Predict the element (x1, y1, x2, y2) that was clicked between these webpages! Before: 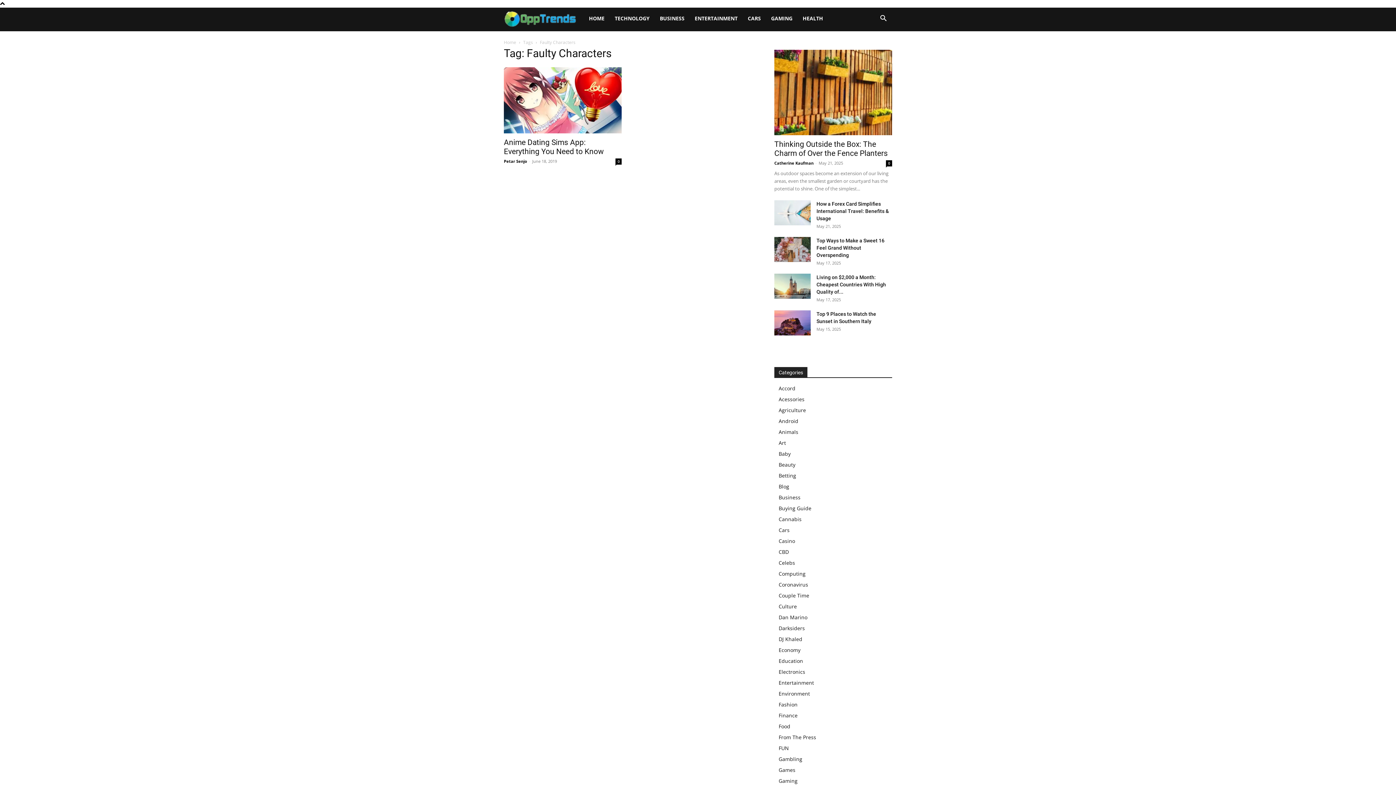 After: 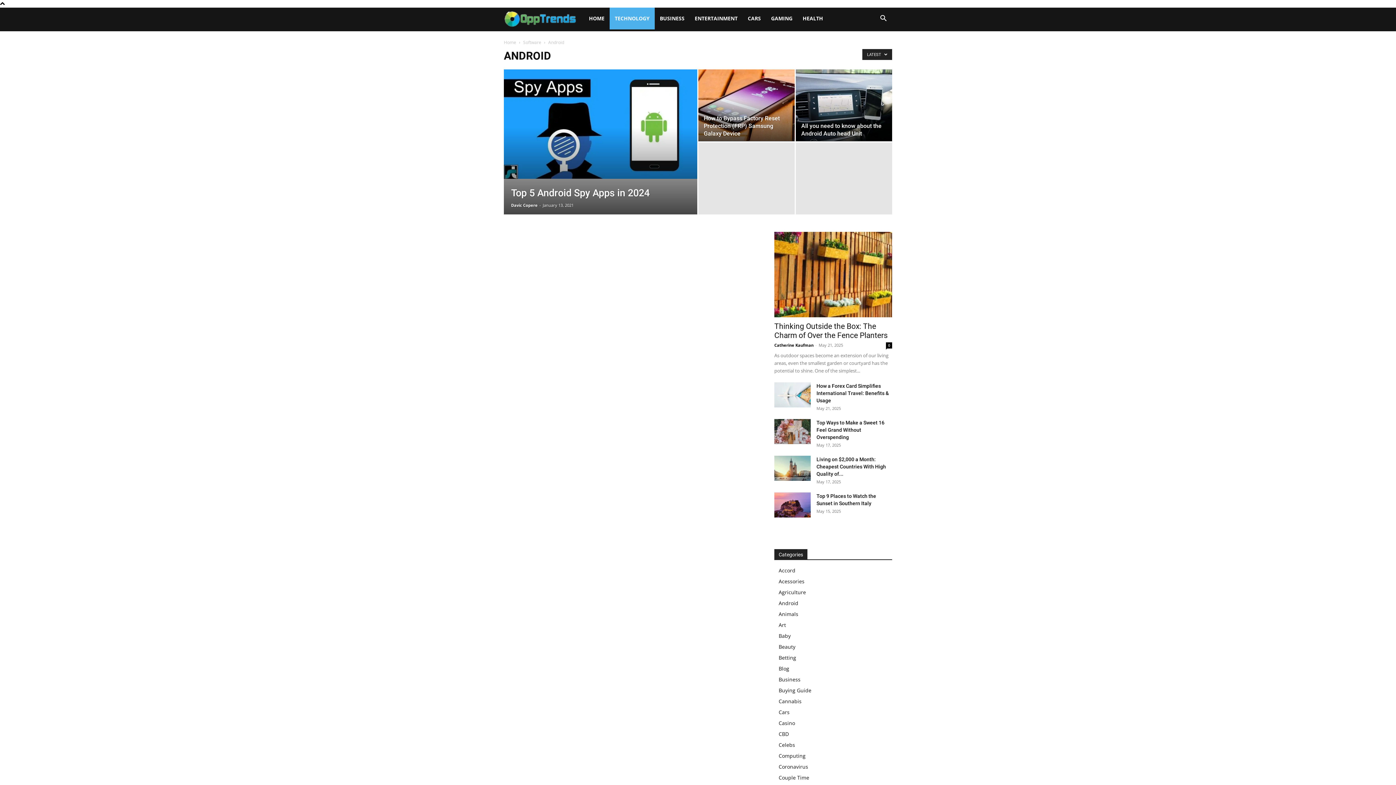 Action: label: Android bbox: (778, 417, 798, 424)